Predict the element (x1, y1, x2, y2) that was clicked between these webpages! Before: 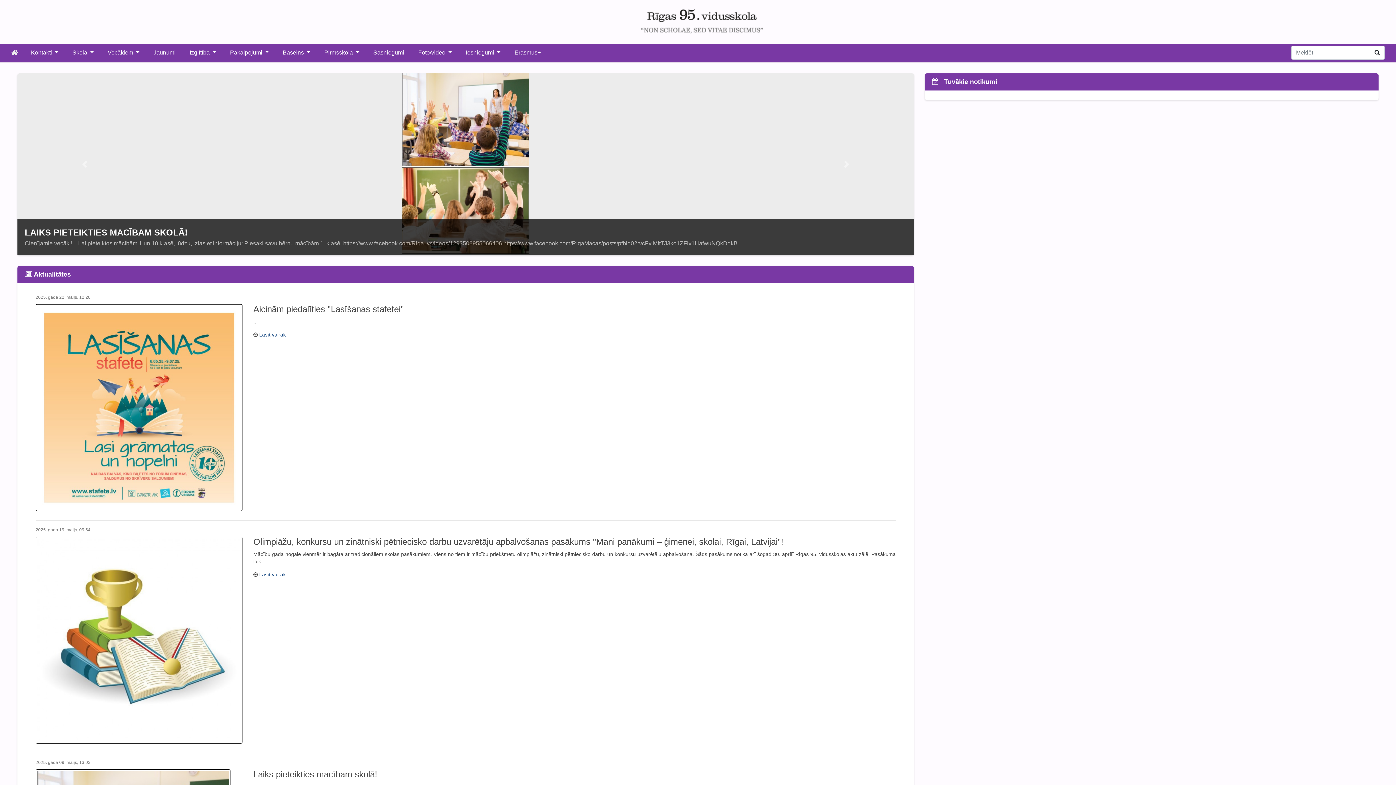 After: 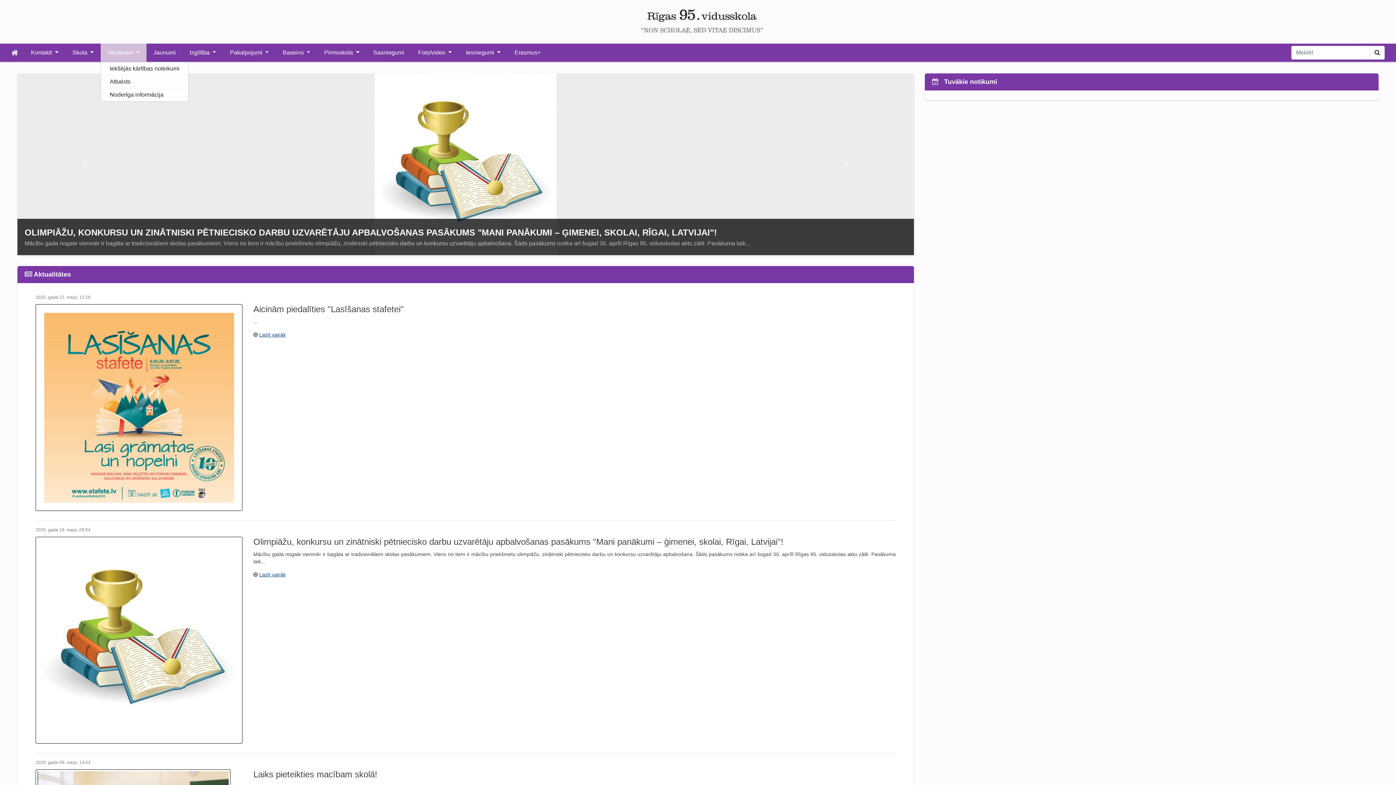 Action: bbox: (100, 43, 146, 61) label: Vecākiem 